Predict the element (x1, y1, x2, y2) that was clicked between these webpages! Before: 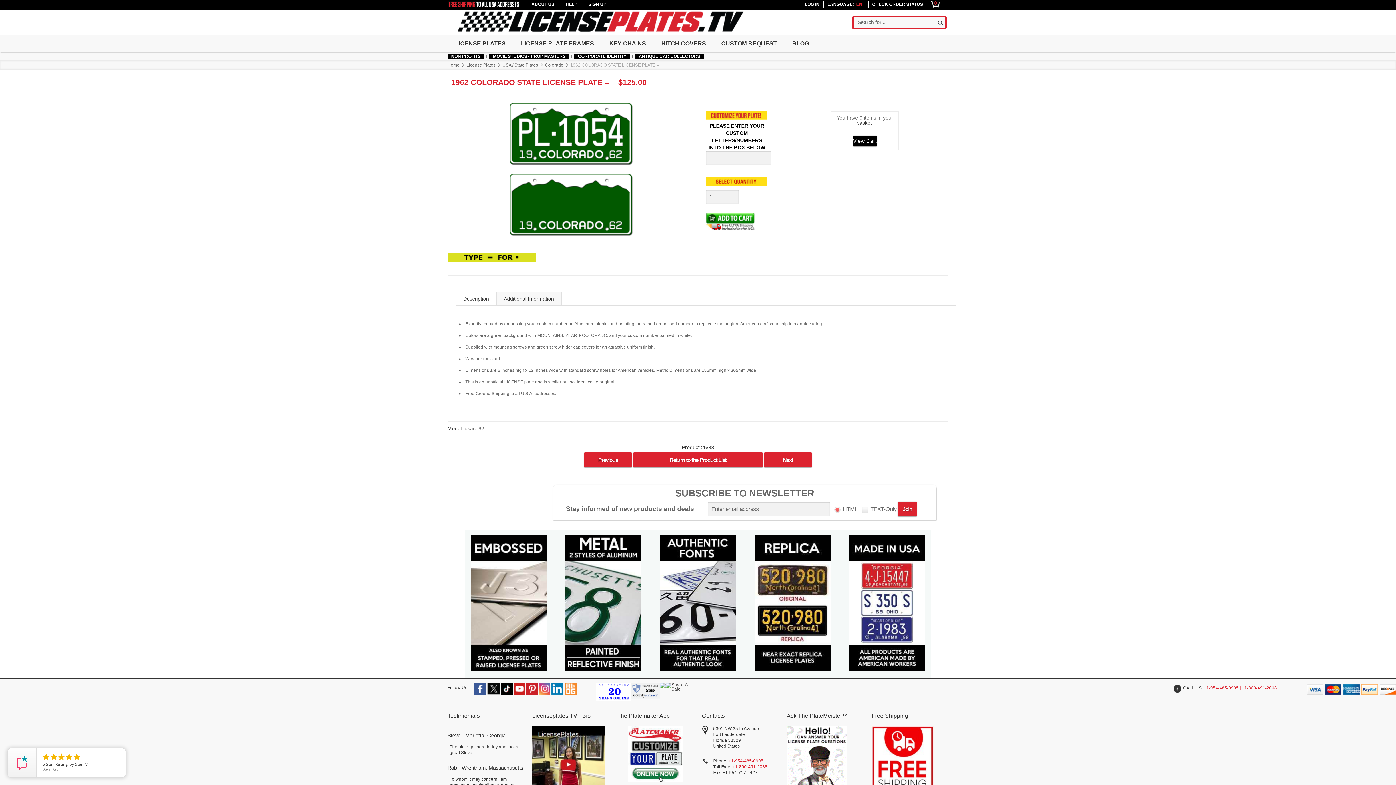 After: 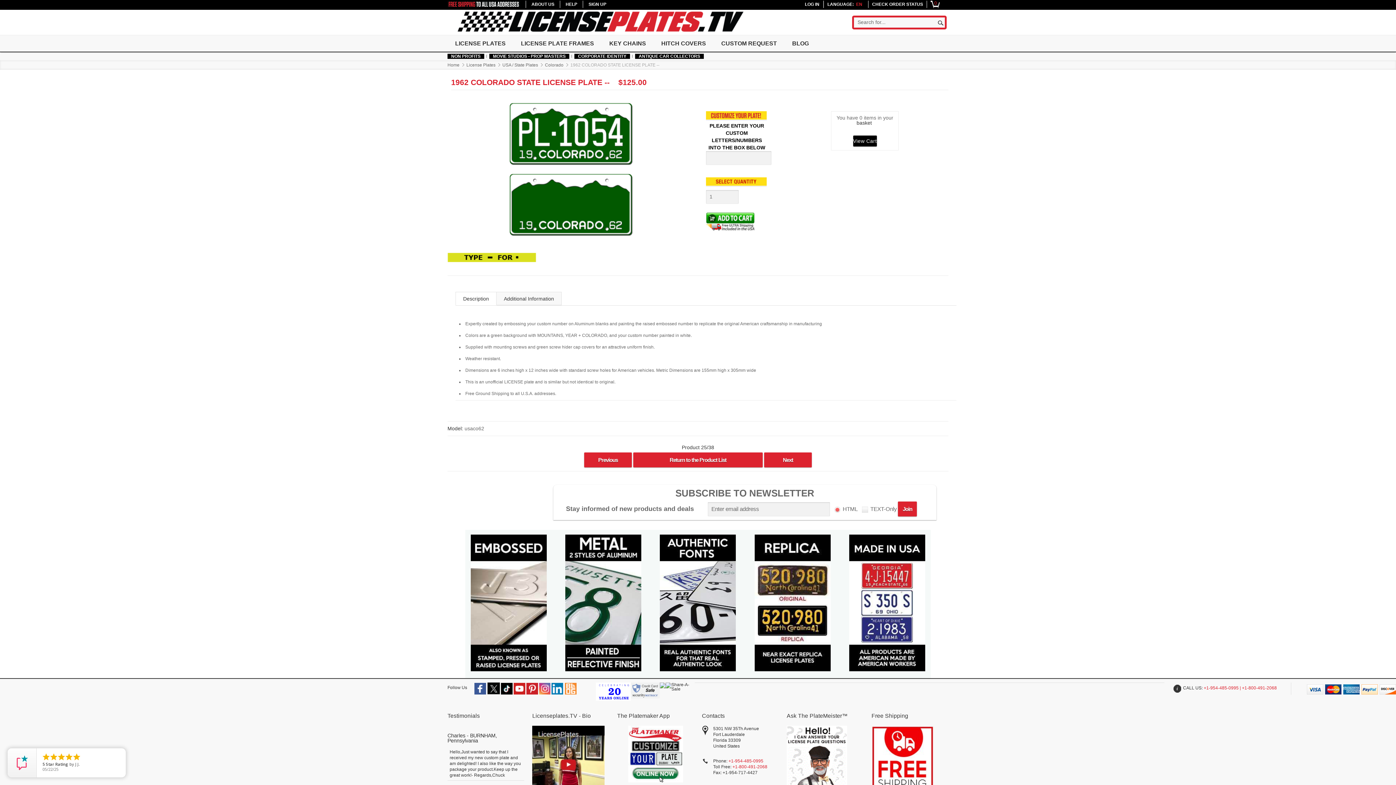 Action: bbox: (513, 690, 525, 695)